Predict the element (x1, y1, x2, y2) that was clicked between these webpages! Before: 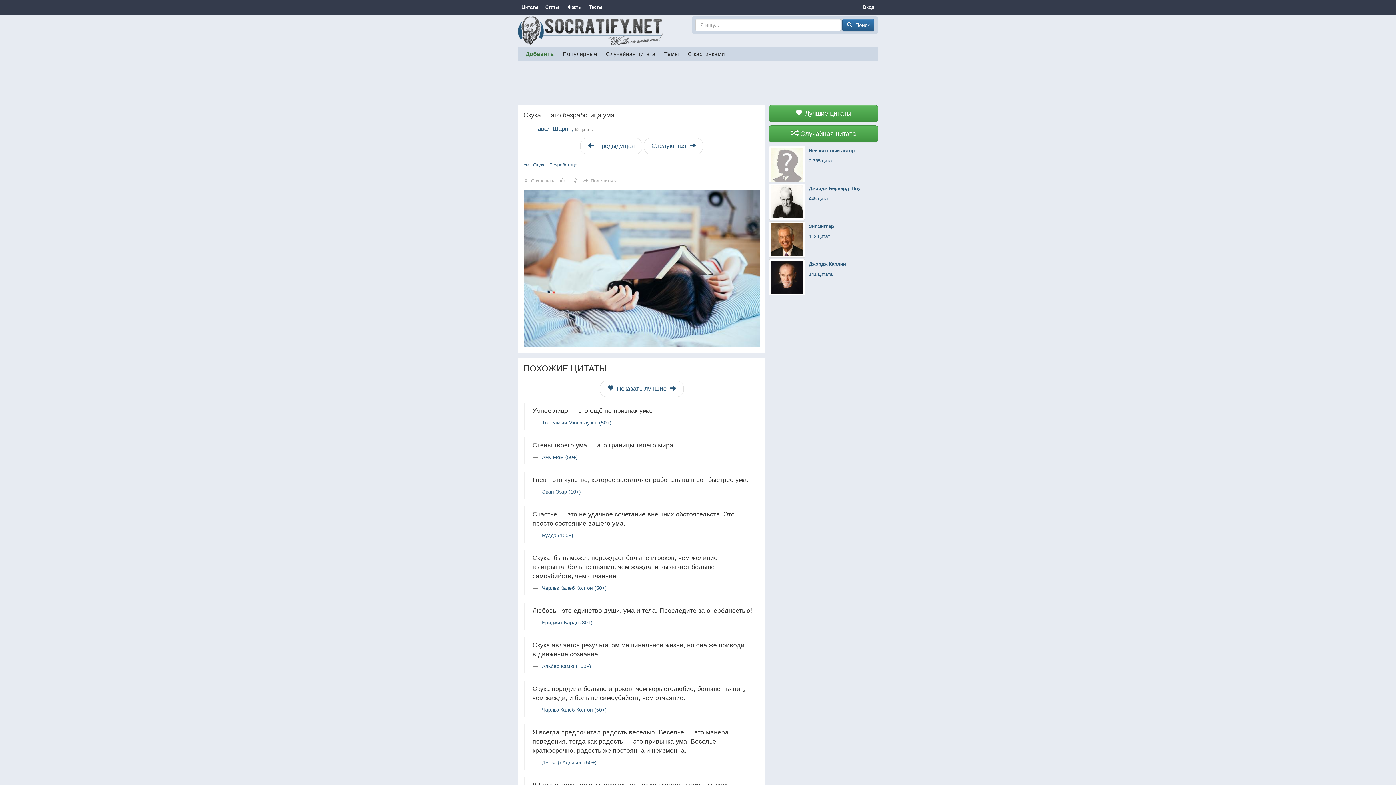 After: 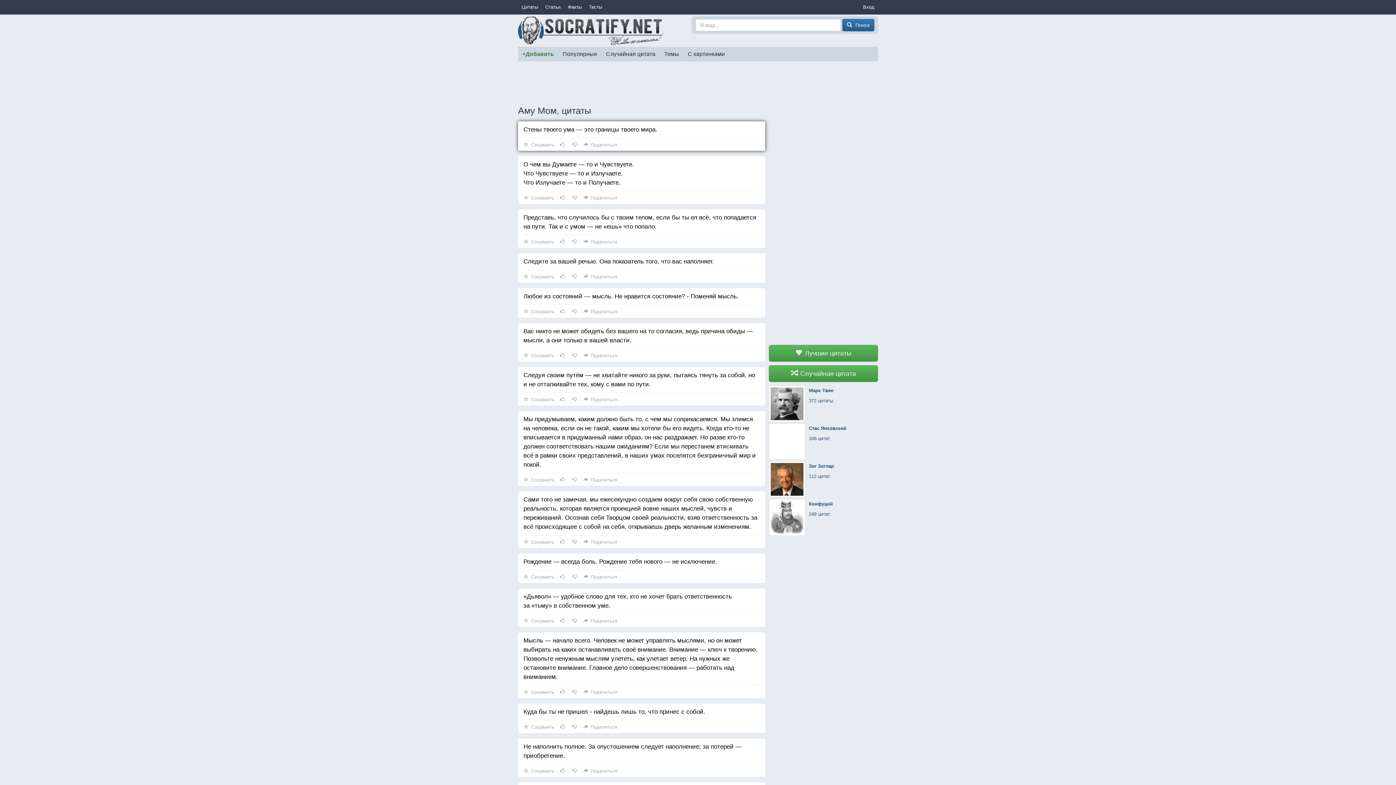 Action: label: Аму Мом (50+) bbox: (542, 454, 577, 460)